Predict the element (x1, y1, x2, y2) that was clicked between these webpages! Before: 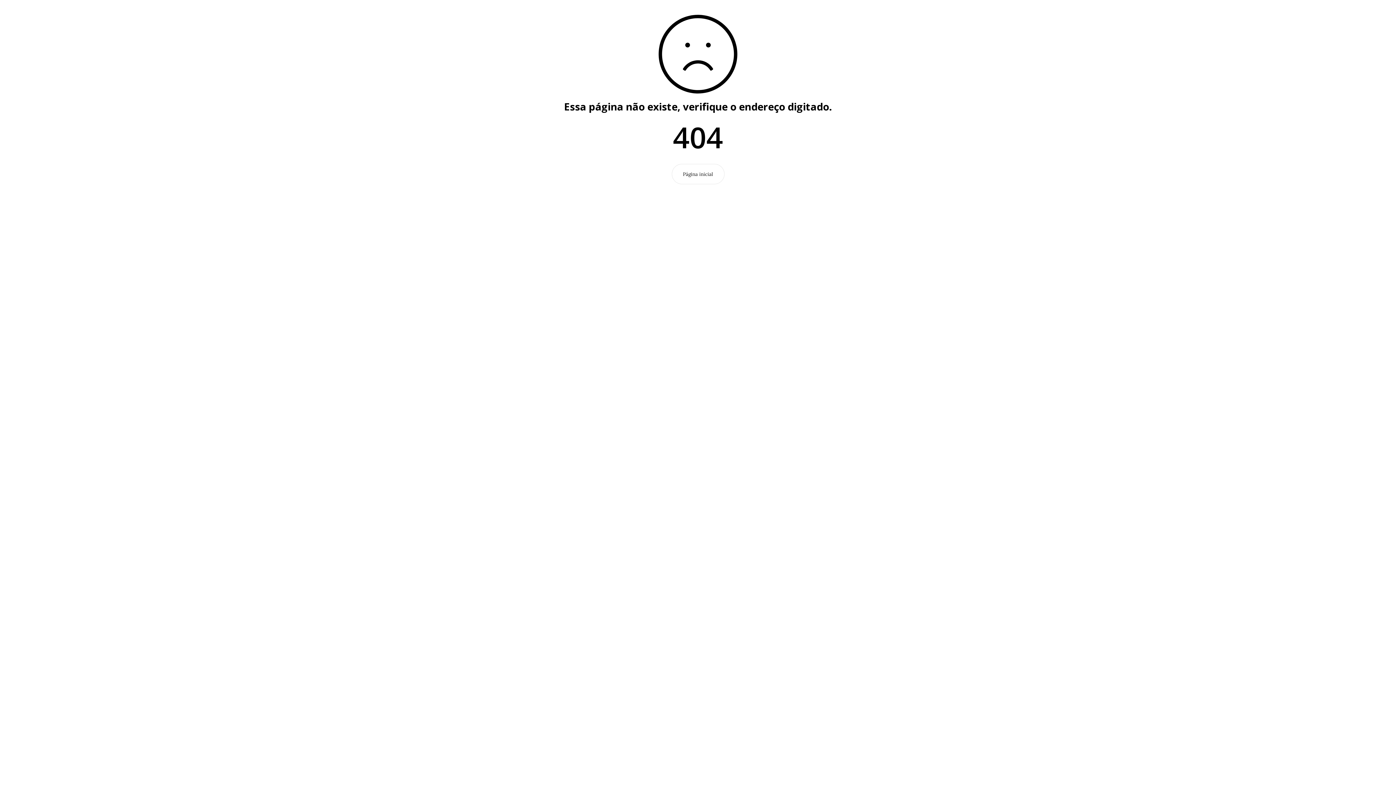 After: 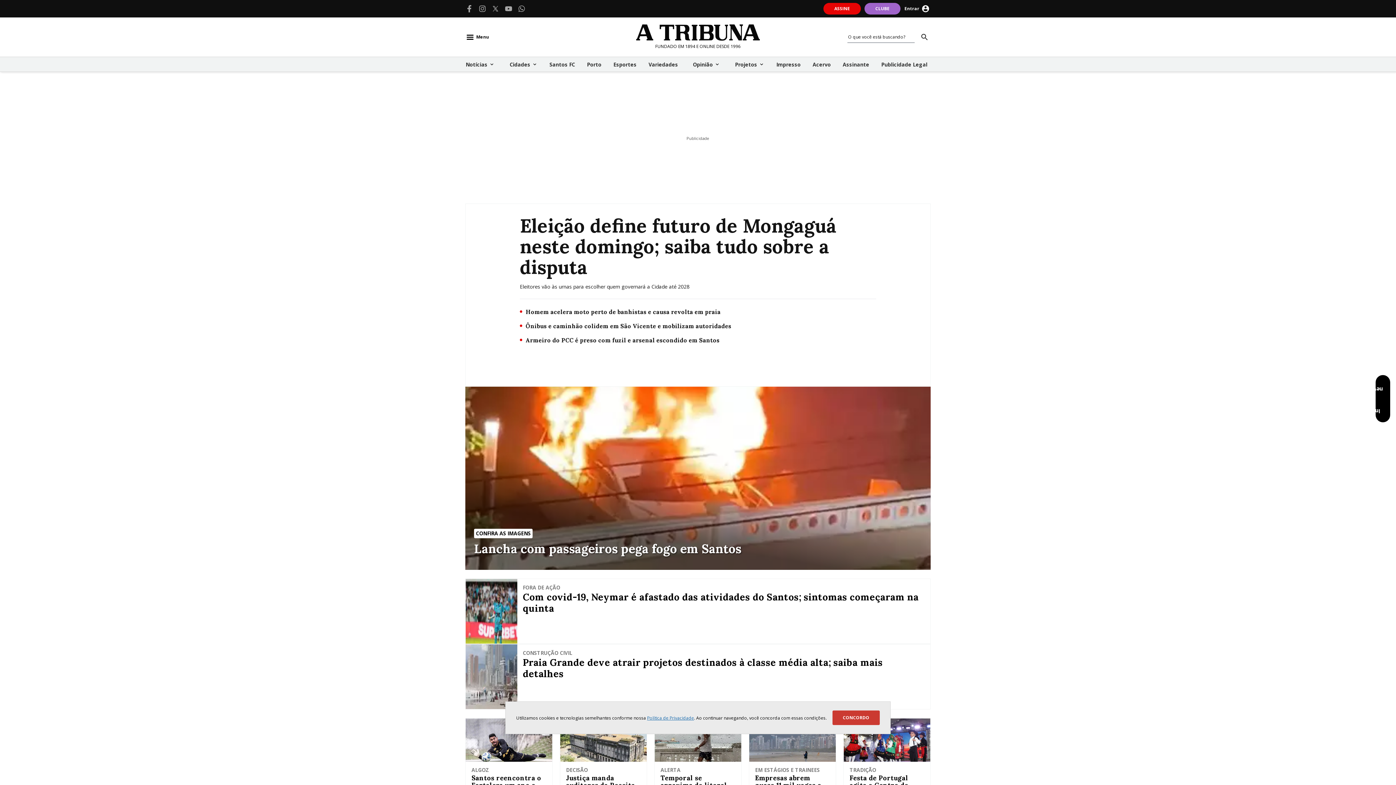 Action: label: Página inicial bbox: (671, 164, 724, 184)